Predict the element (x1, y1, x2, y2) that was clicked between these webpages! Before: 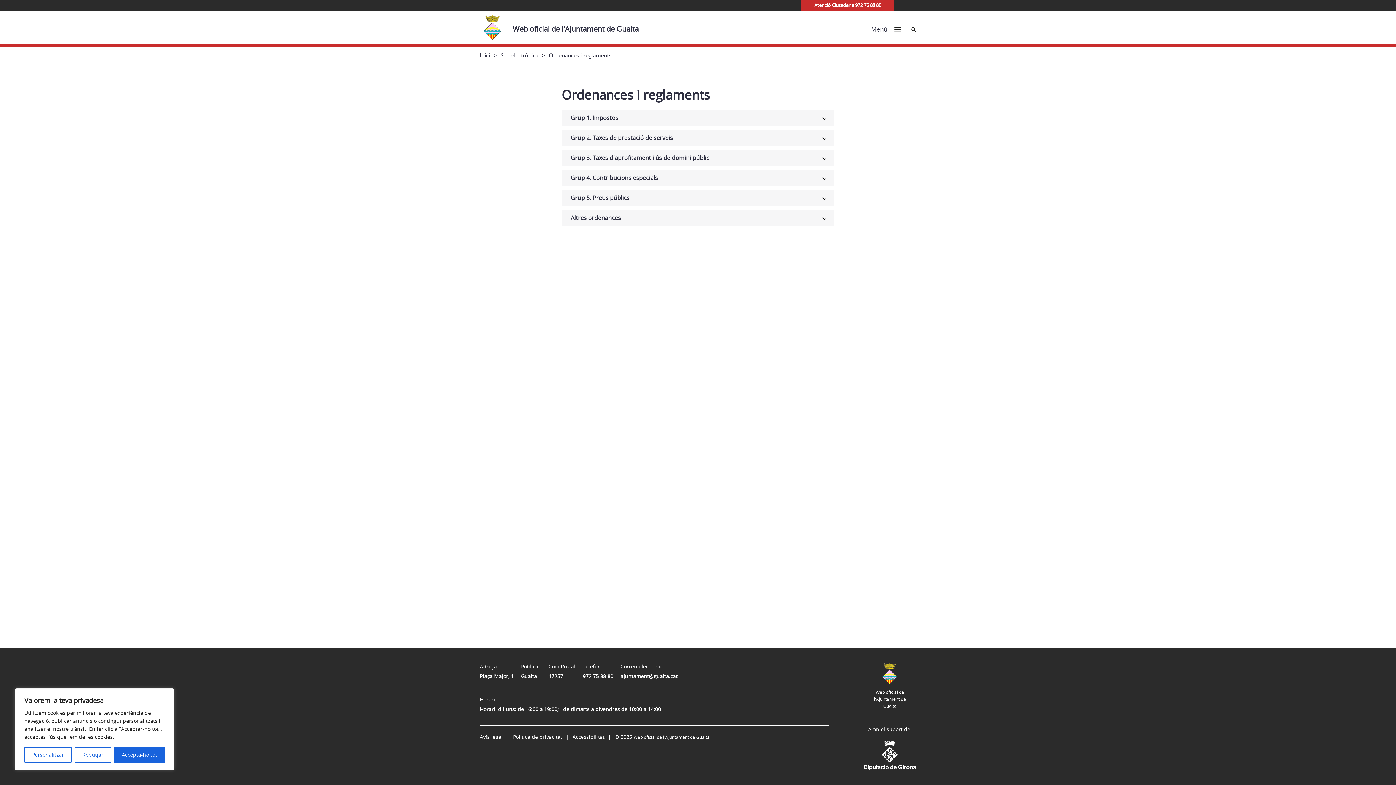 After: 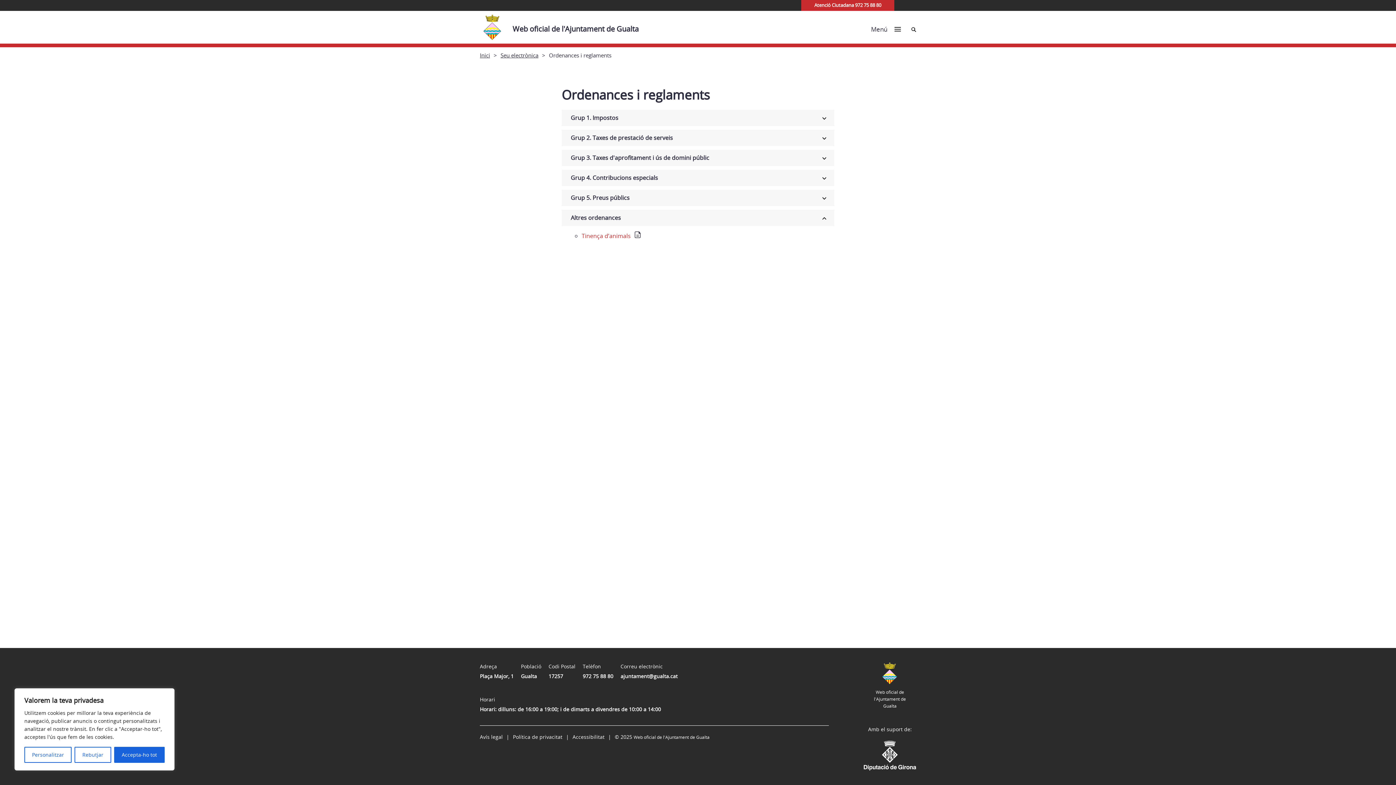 Action: bbox: (561, 209, 834, 226) label: Altres ordenances